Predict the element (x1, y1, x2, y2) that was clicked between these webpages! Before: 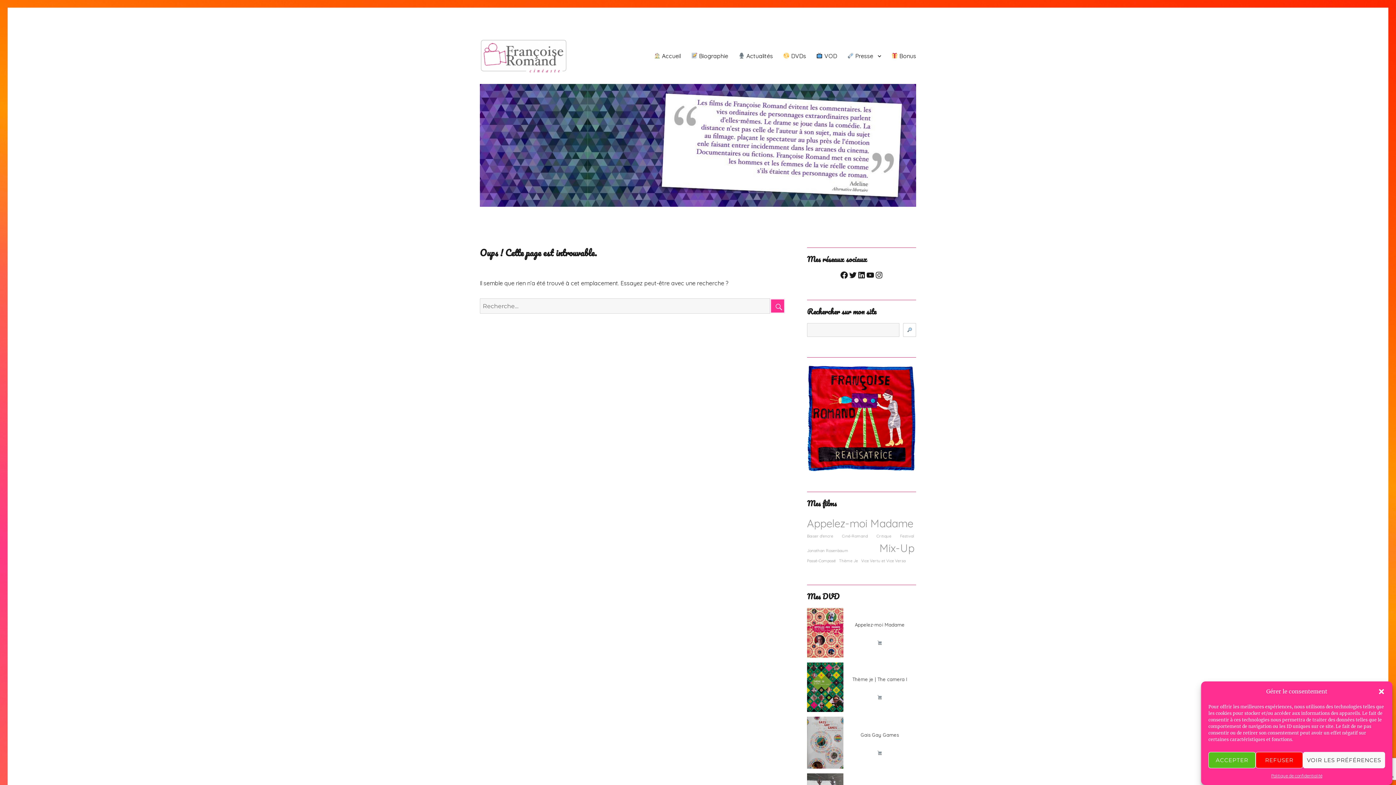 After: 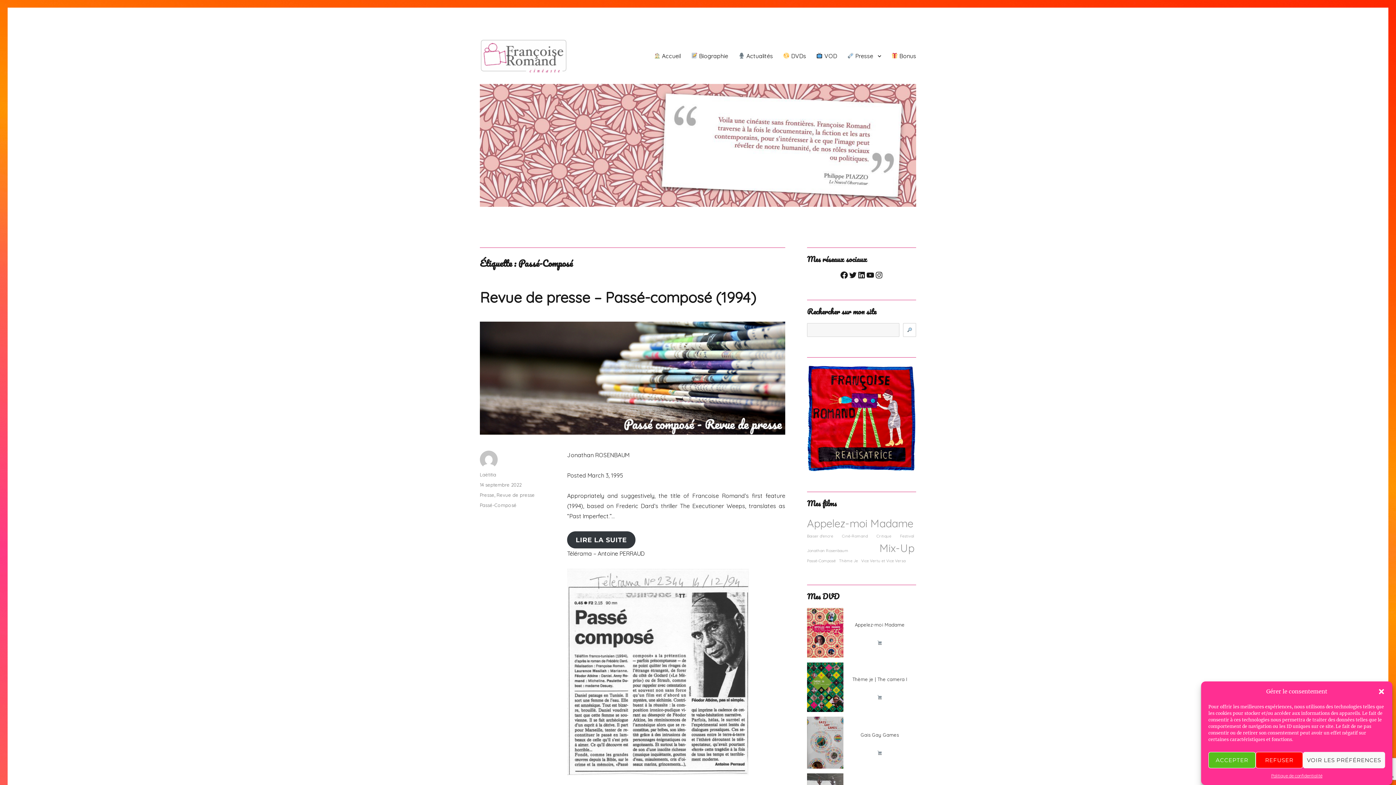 Action: label: Passé-Composé (1 élément) bbox: (807, 558, 836, 564)